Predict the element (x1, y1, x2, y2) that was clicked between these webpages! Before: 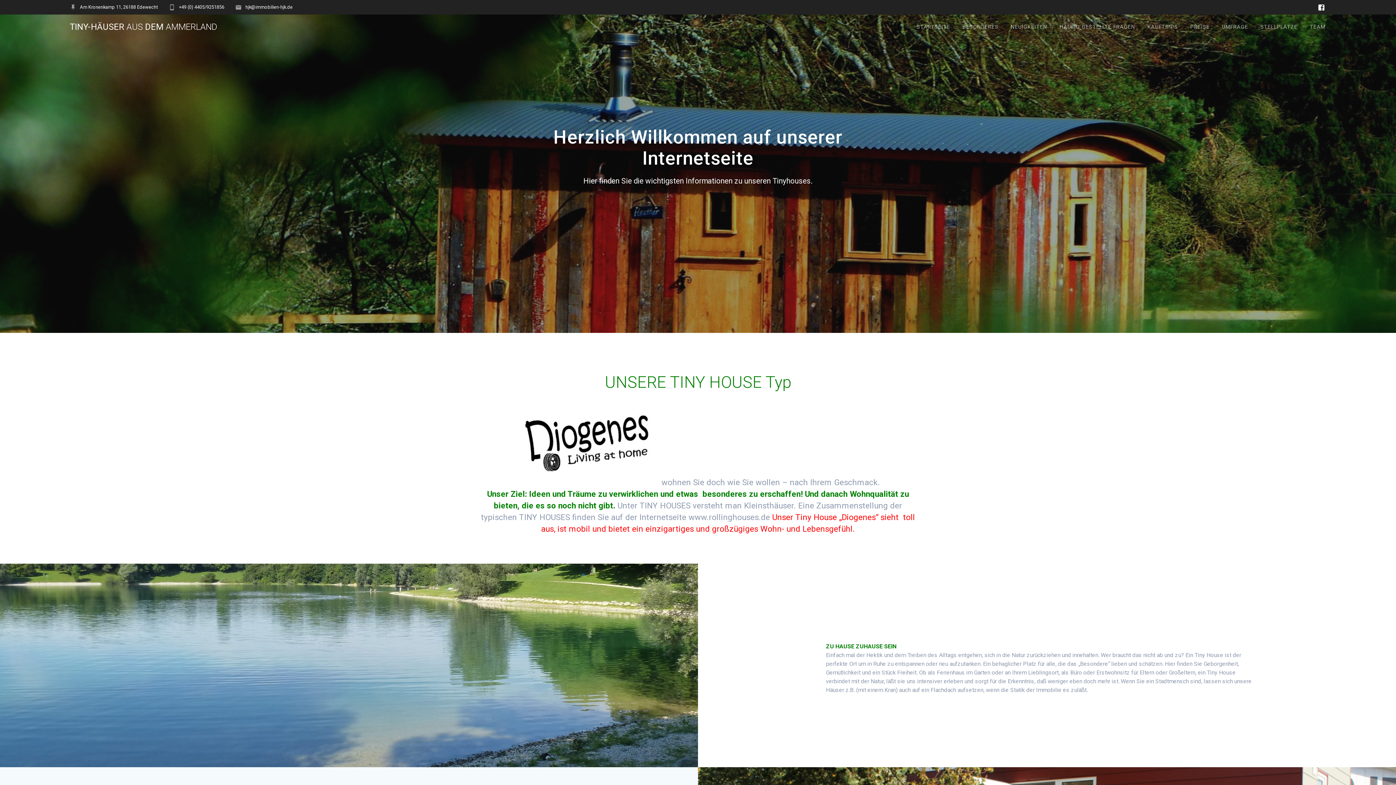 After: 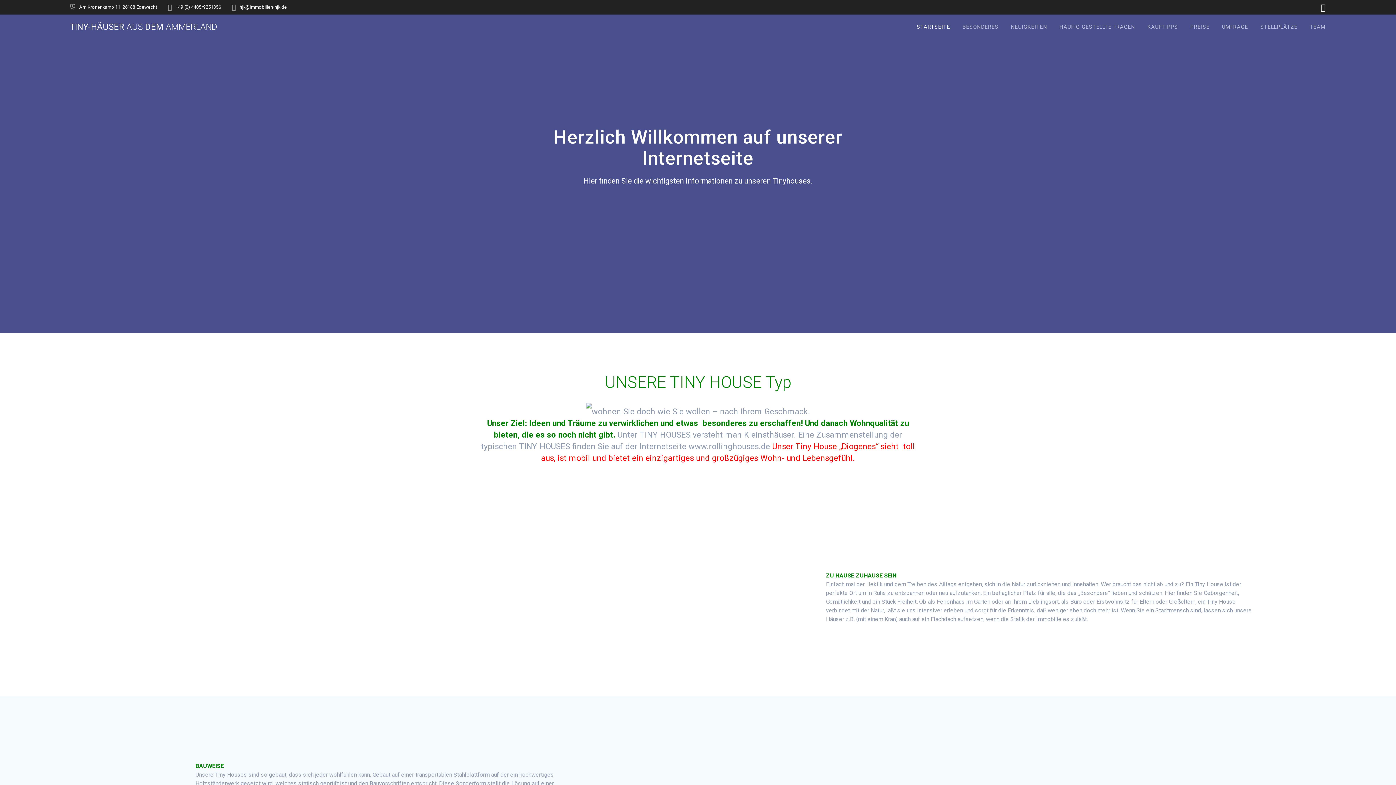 Action: bbox: (69, 22, 217, 31) label: TINY-HÄUSER AUS DEM AMMERLAND